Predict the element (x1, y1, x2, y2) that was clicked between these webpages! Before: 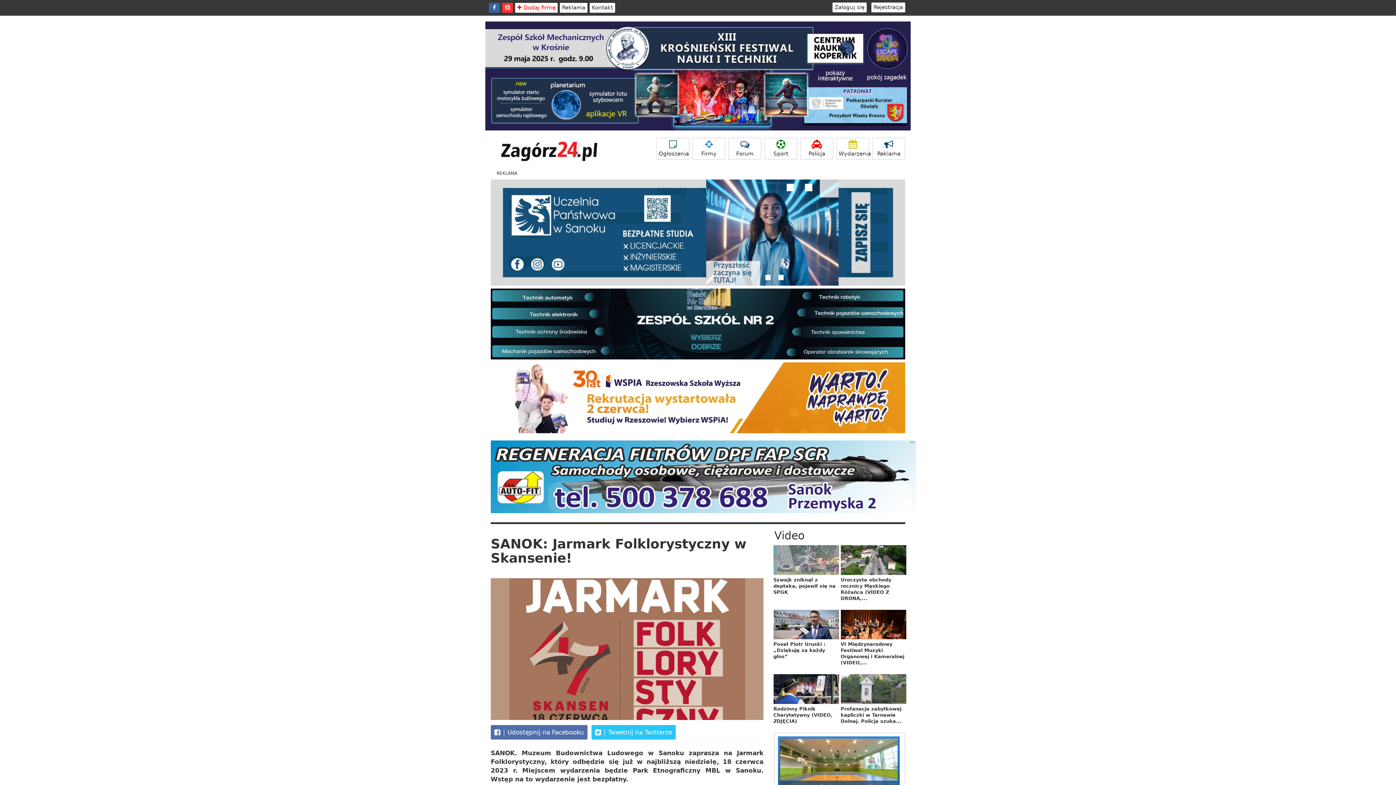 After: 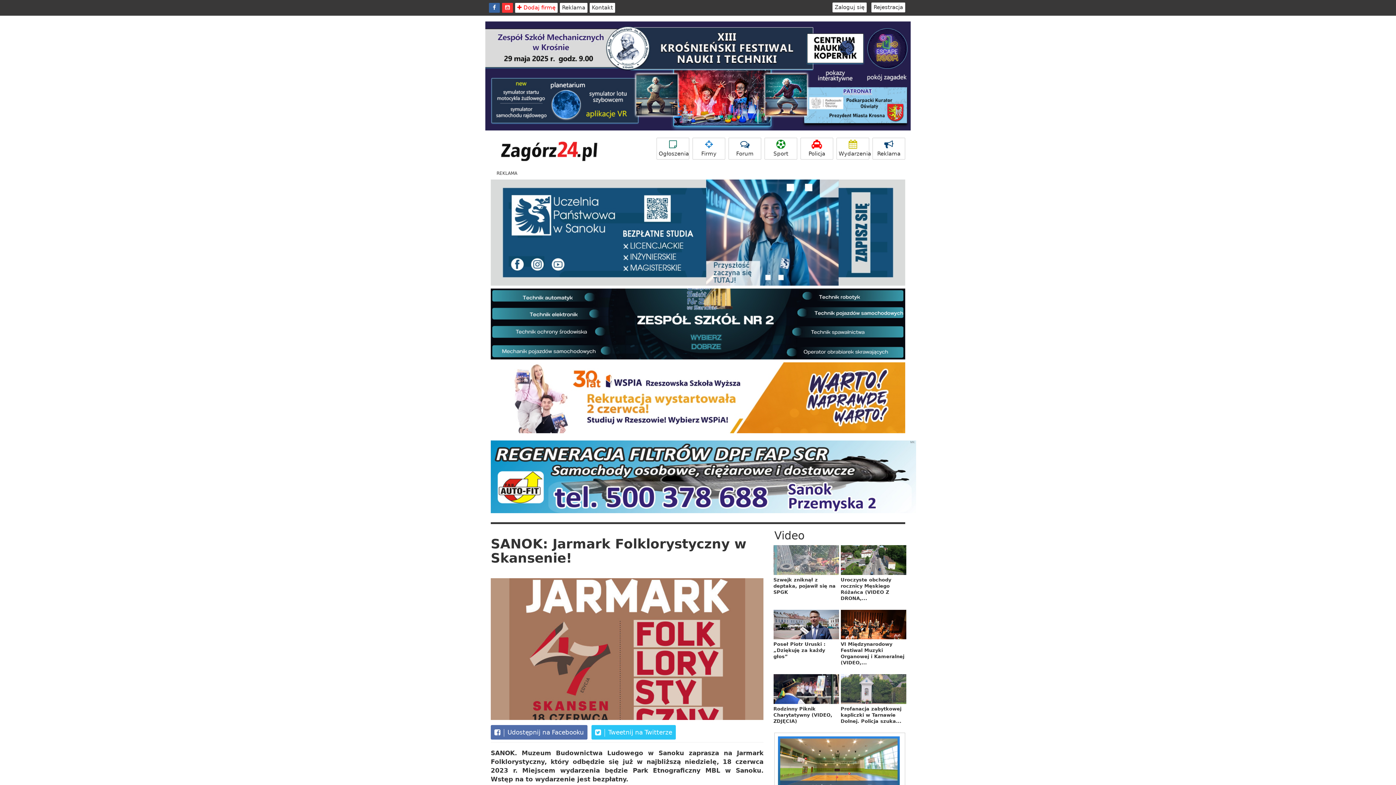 Action: bbox: (489, 2, 500, 12)